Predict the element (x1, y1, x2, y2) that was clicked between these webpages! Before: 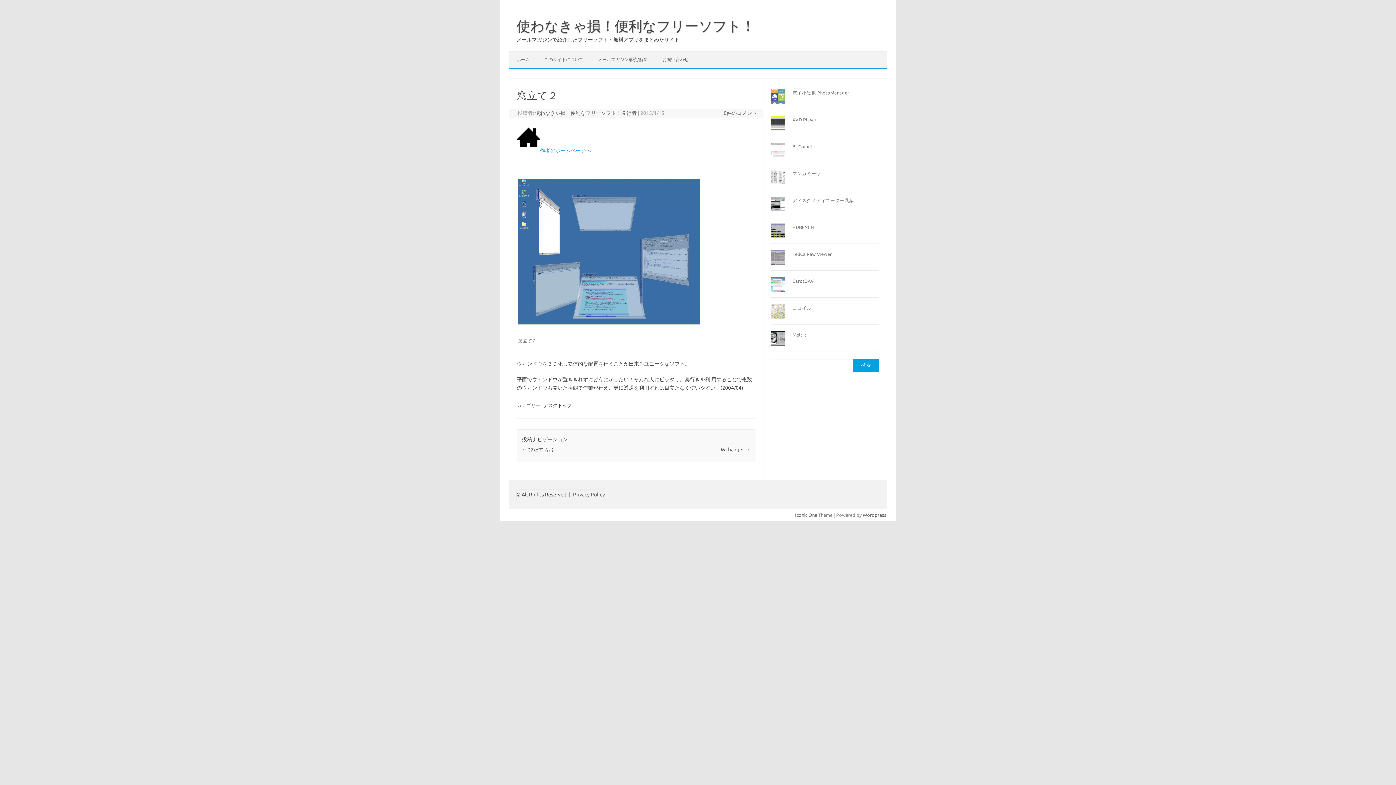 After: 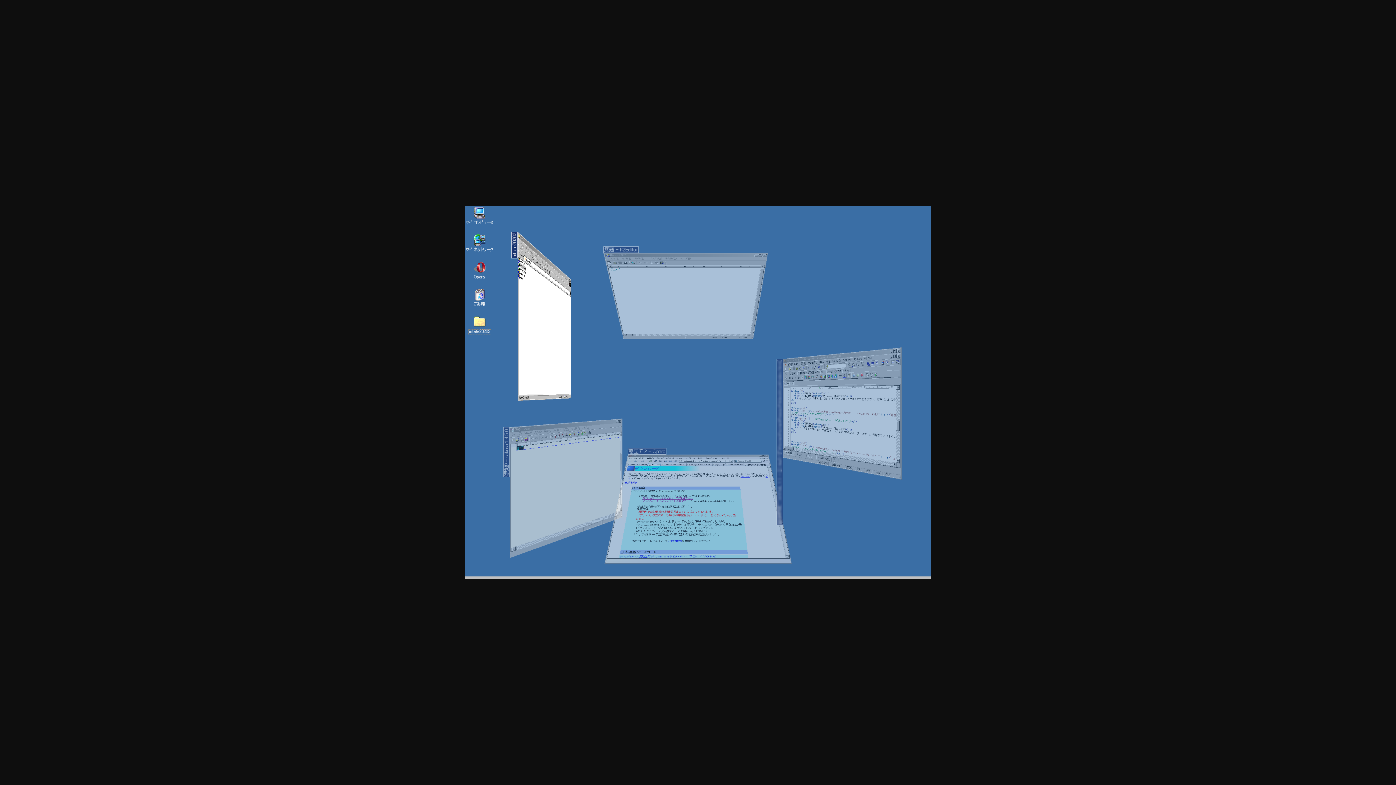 Action: bbox: (518, 323, 700, 329)